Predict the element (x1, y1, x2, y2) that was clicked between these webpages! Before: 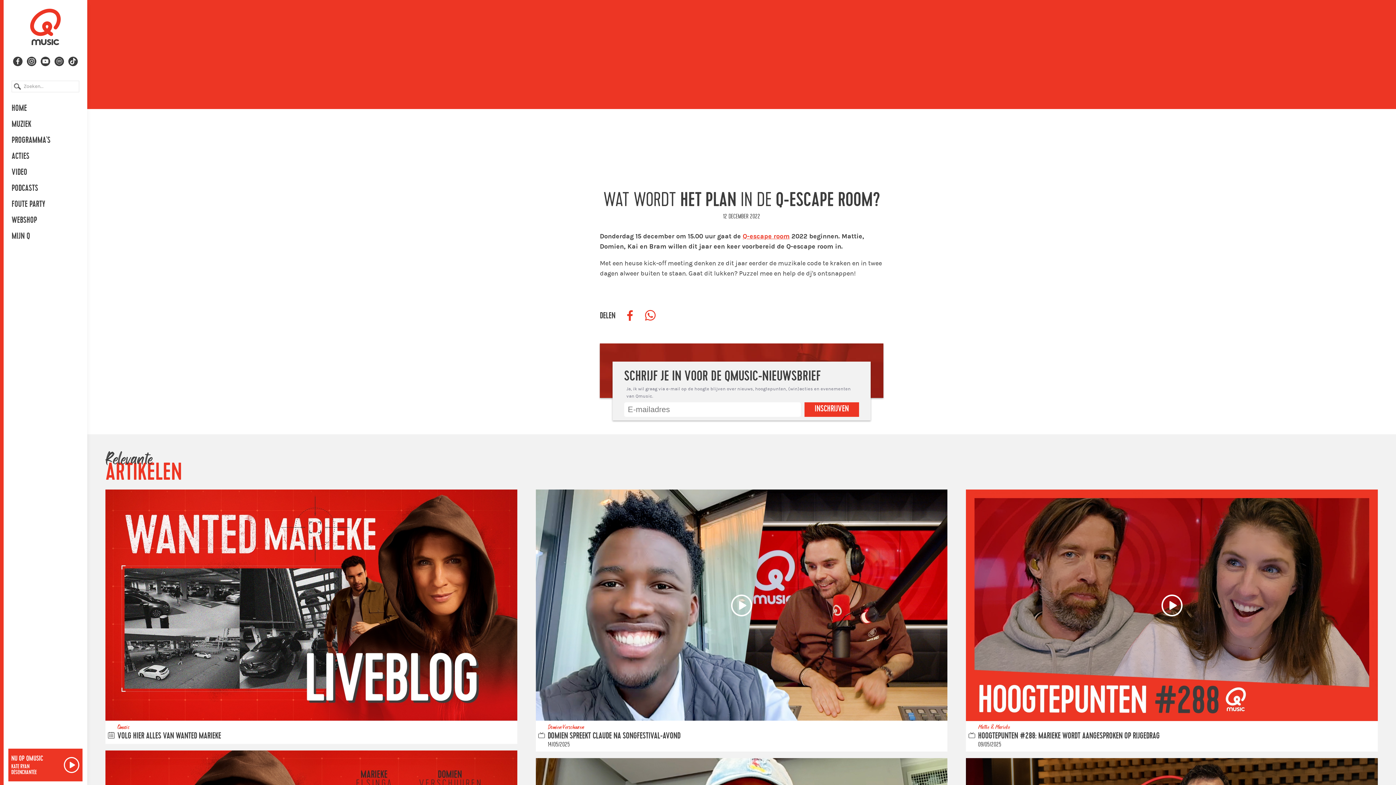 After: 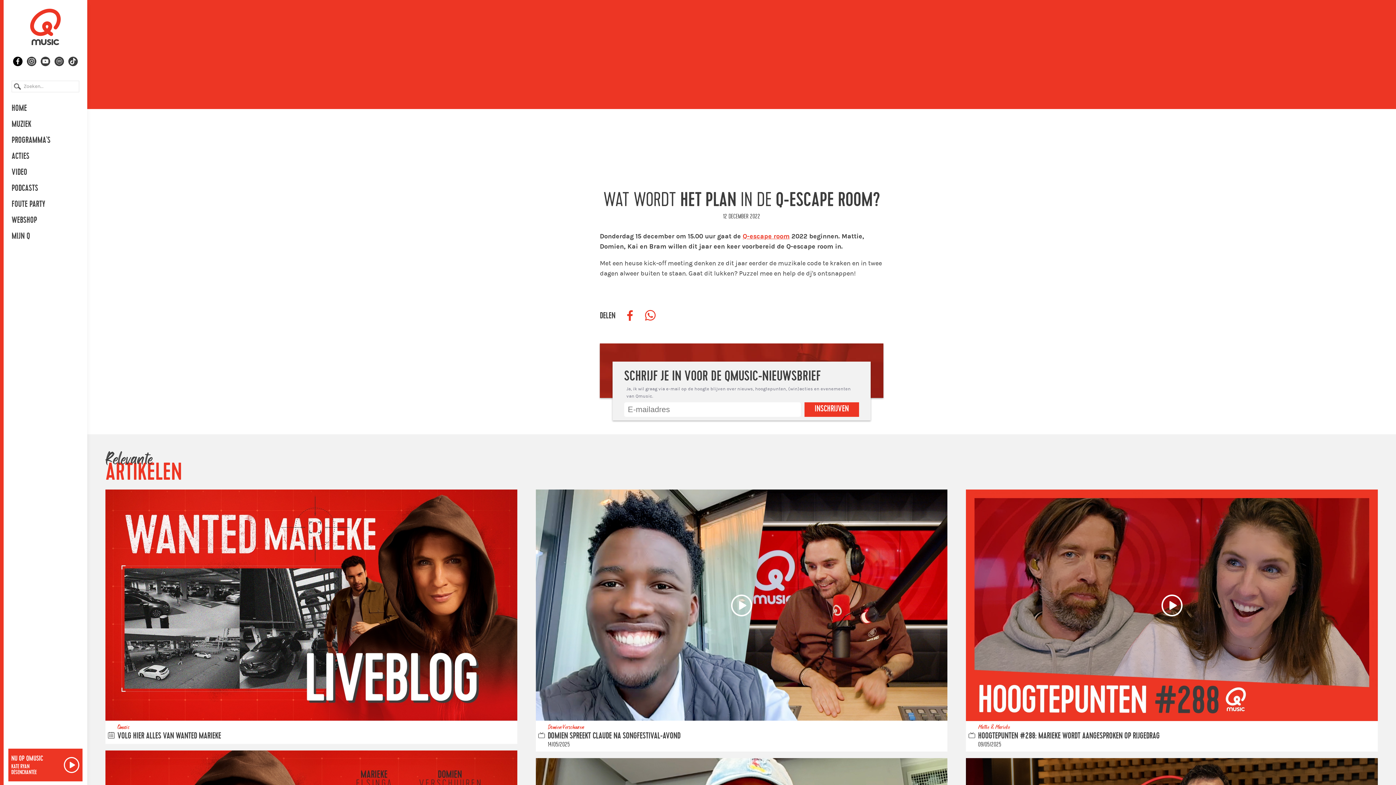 Action: bbox: (13, 56, 22, 66)